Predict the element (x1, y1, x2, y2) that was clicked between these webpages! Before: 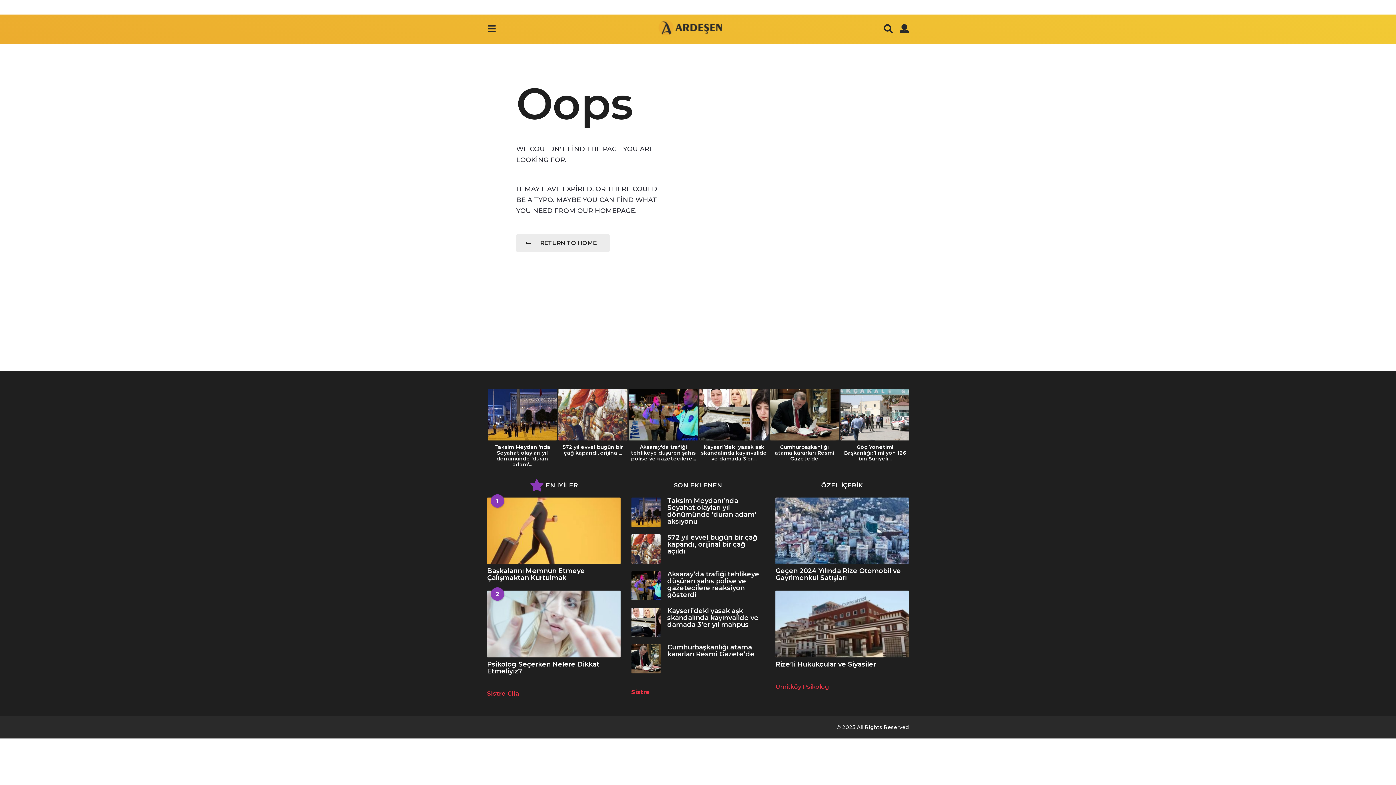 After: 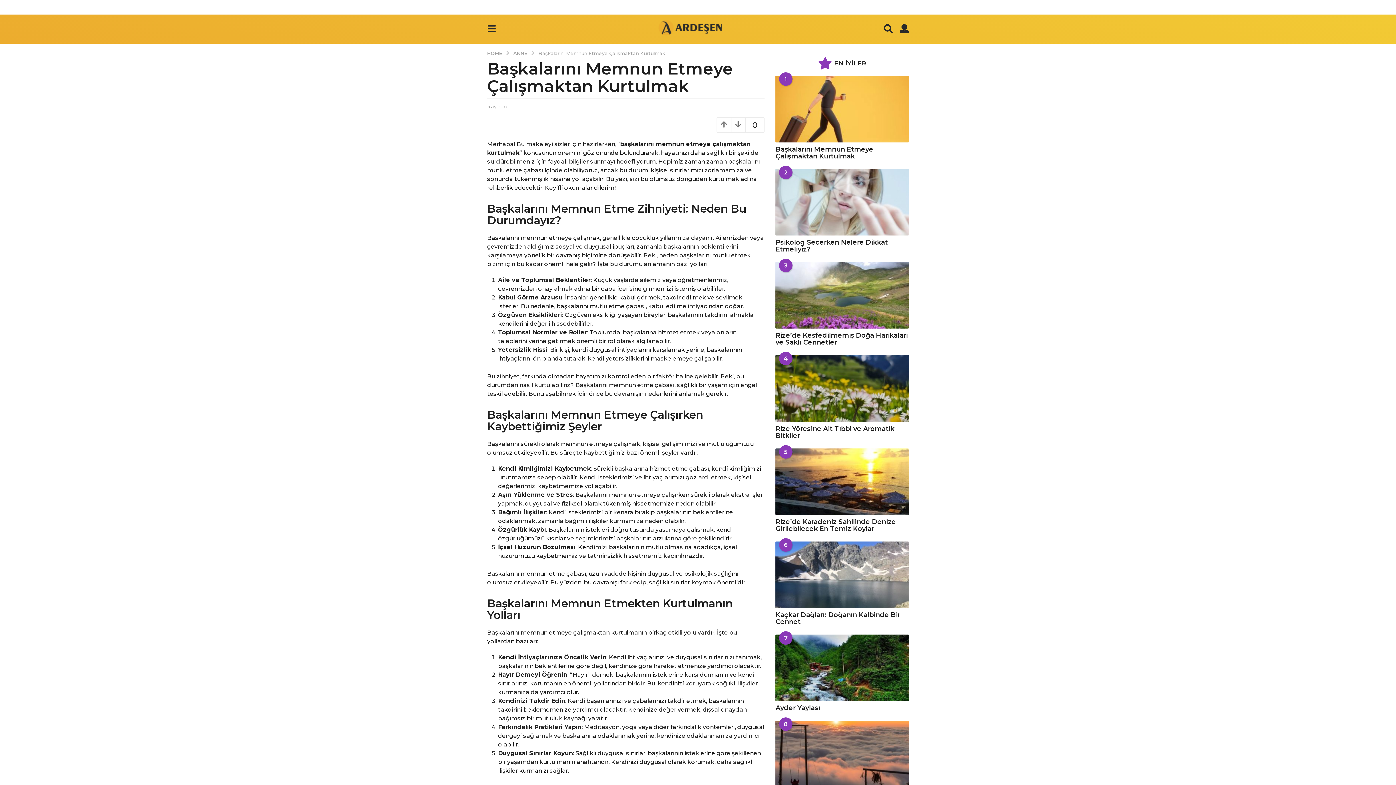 Action: label: Başkalarını Memnun Etmeye Çalışmaktan Kurtulmak bbox: (487, 567, 585, 582)